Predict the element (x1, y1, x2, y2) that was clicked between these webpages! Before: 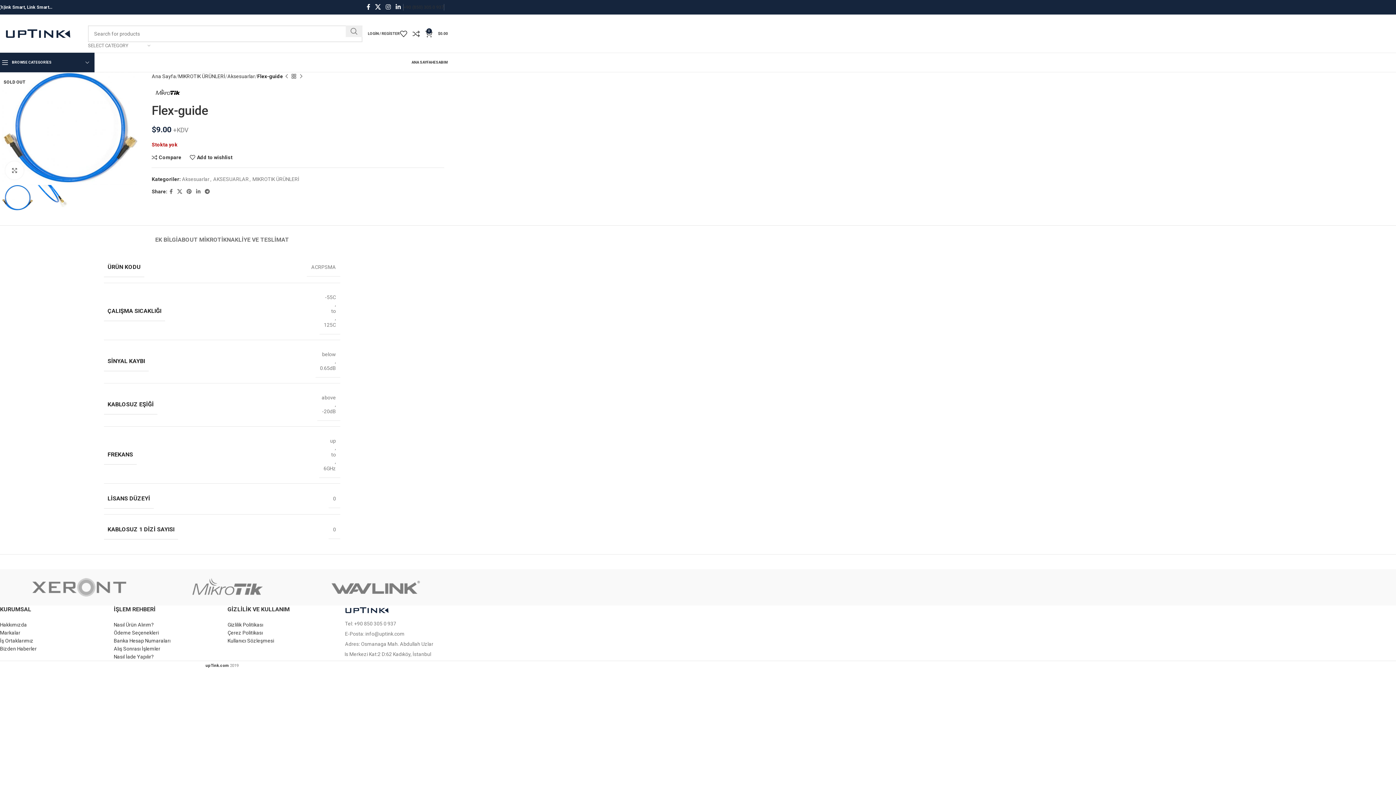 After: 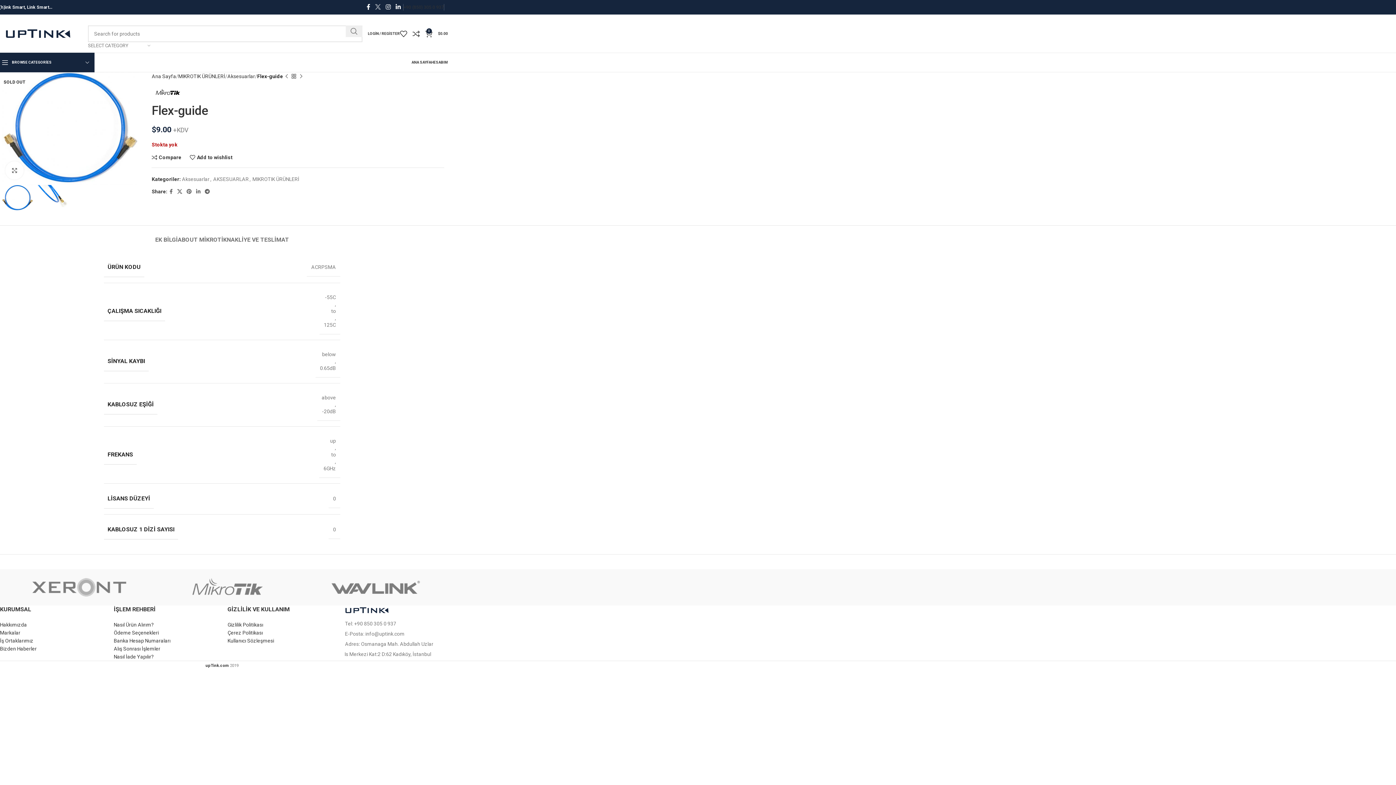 Action: label: X social link bbox: (372, 1, 383, 12)